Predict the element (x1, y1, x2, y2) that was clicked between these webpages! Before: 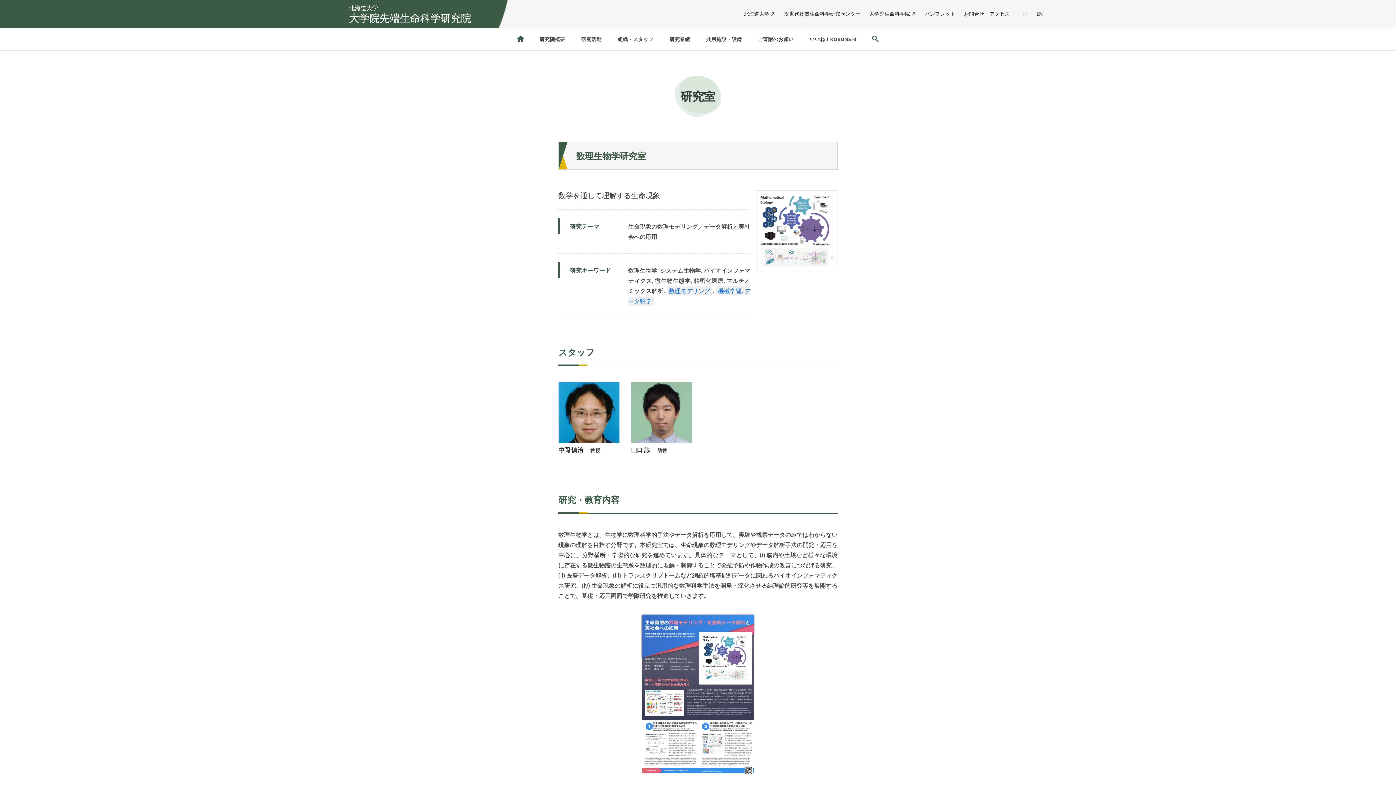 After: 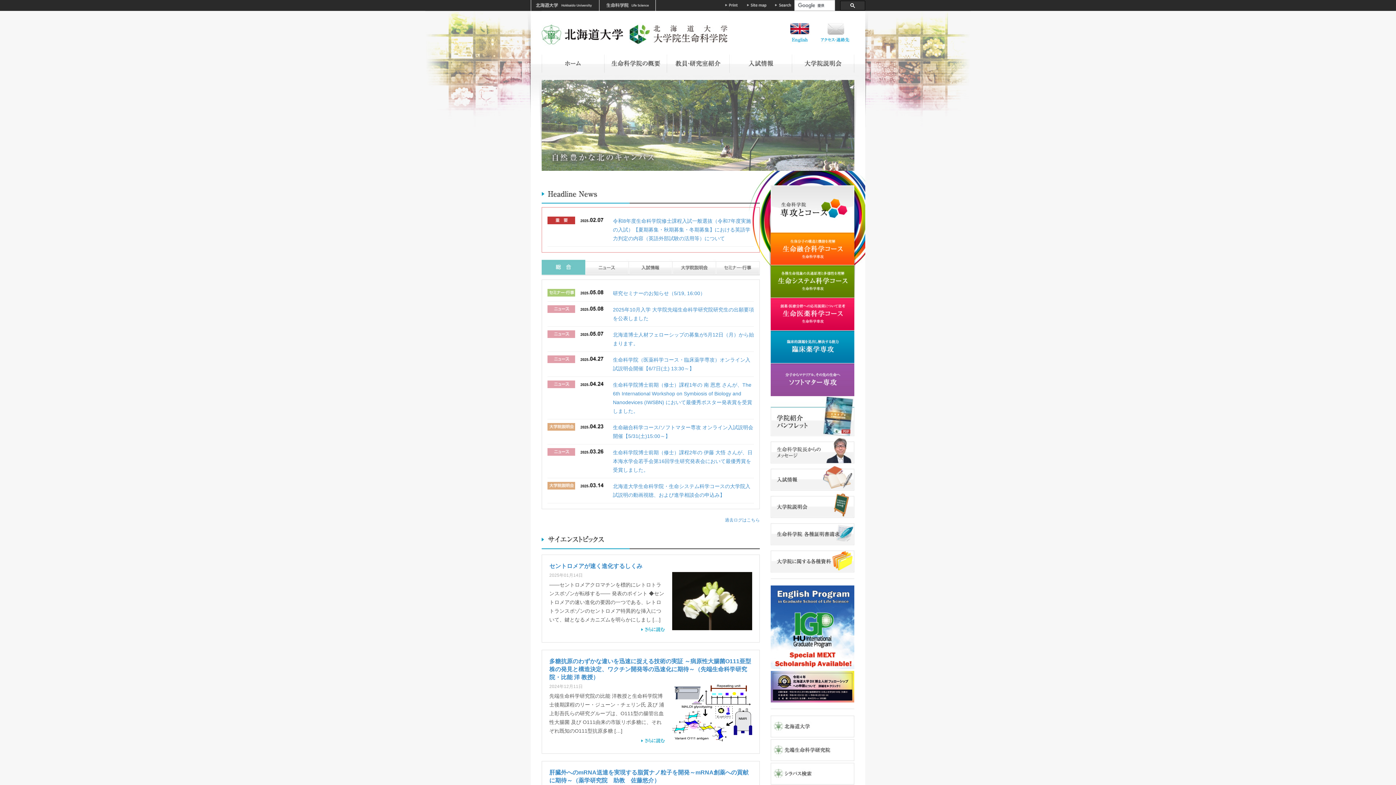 Action: label: 大学院生命科学院 bbox: (865, 8, 920, 18)